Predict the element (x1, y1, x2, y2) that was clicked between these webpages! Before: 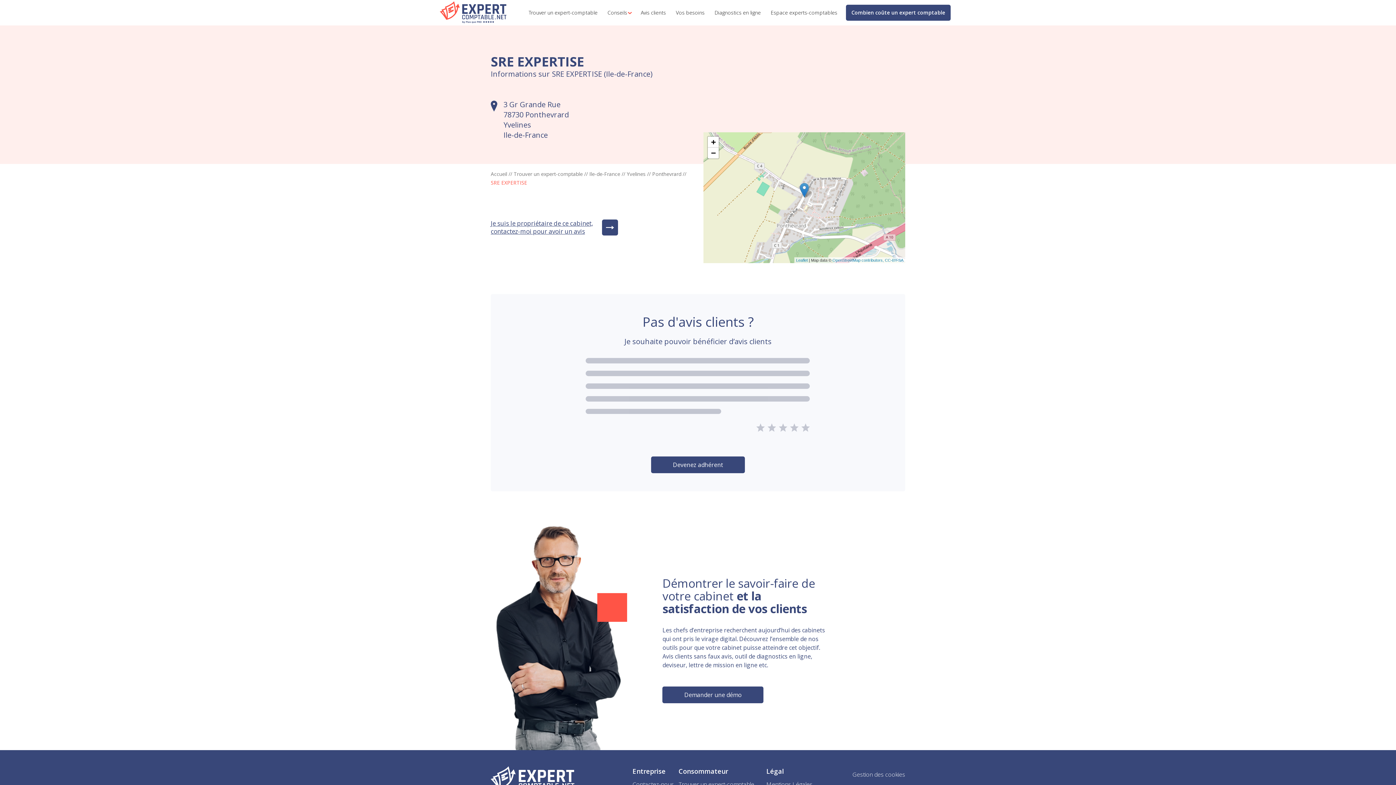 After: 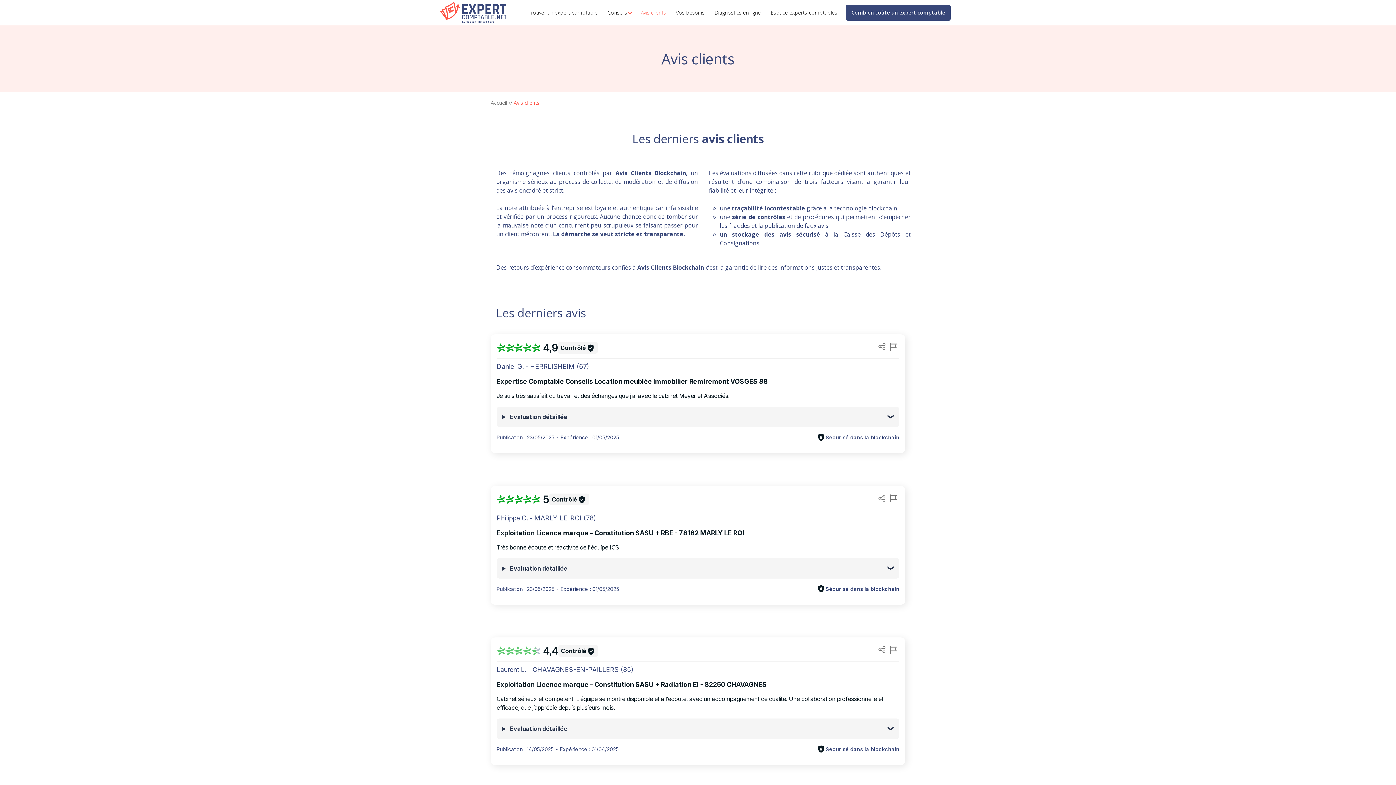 Action: label: Avis clients bbox: (636, 3, 671, 22)